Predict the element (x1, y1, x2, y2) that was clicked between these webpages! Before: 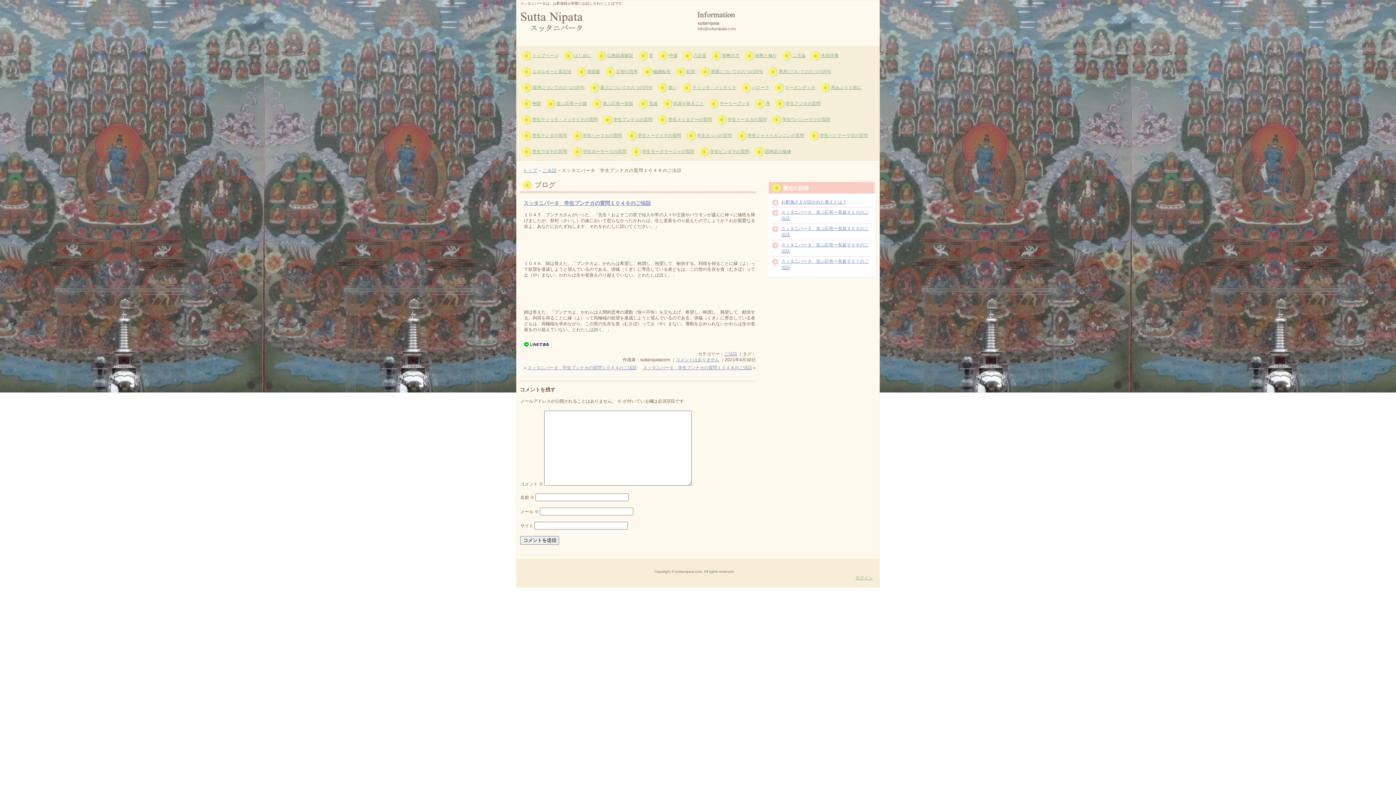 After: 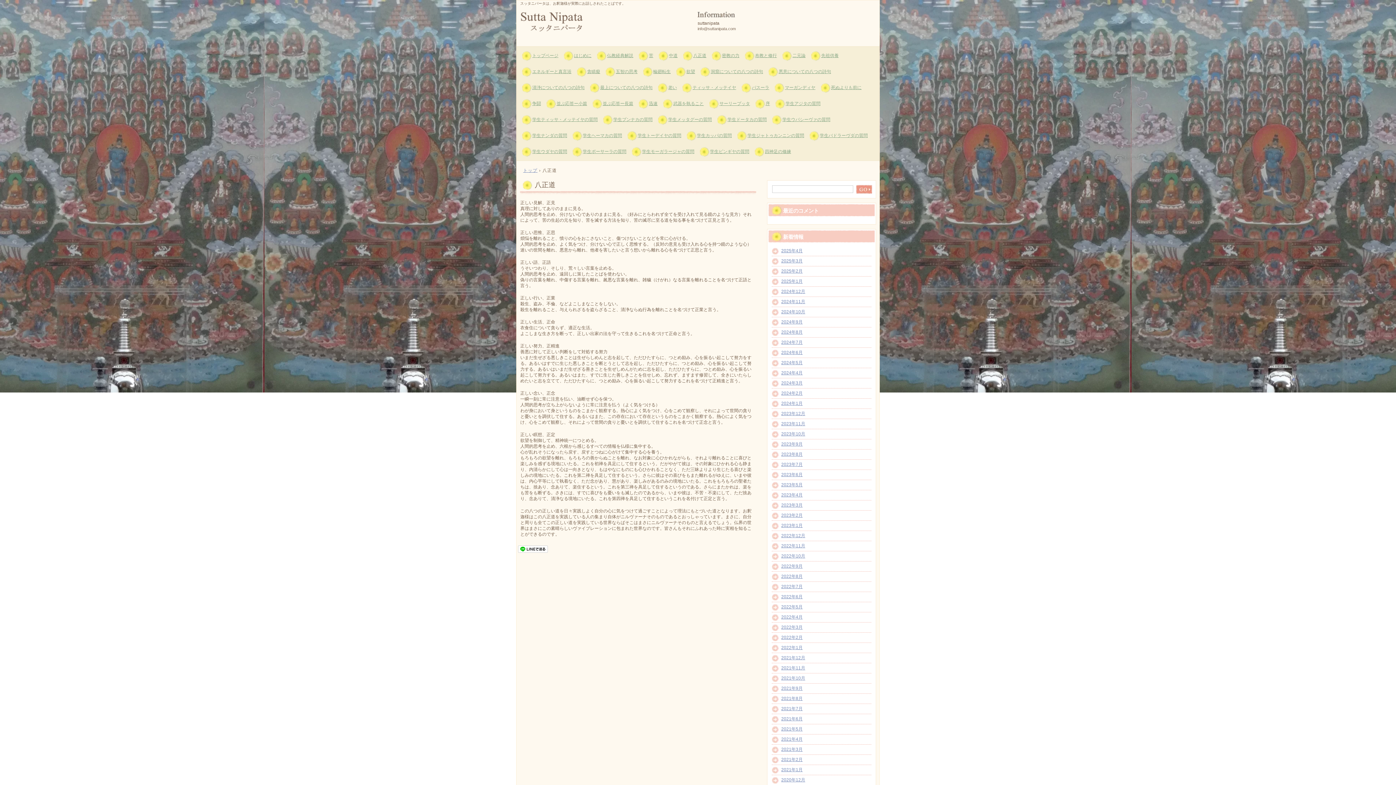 Action: label: 八正道 bbox: (683, 49, 712, 65)